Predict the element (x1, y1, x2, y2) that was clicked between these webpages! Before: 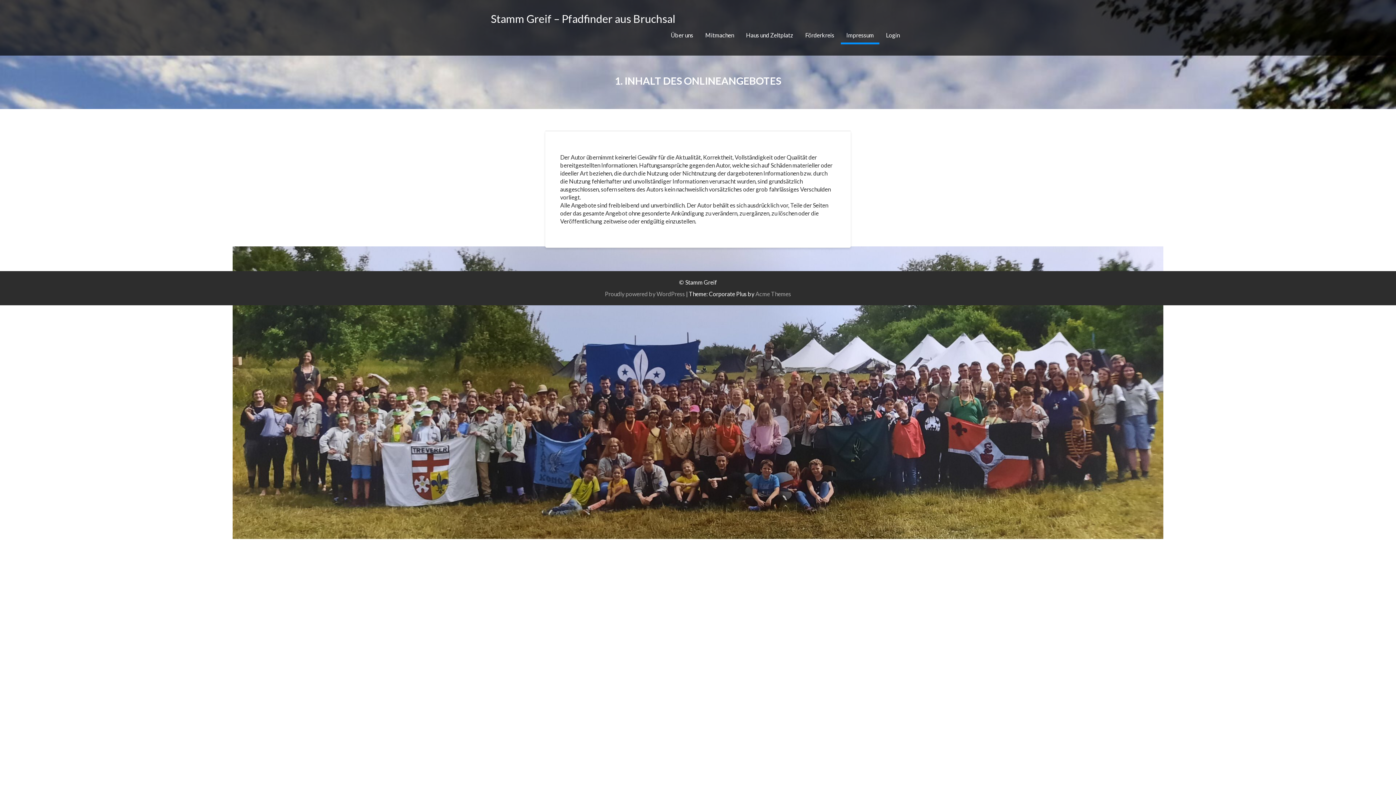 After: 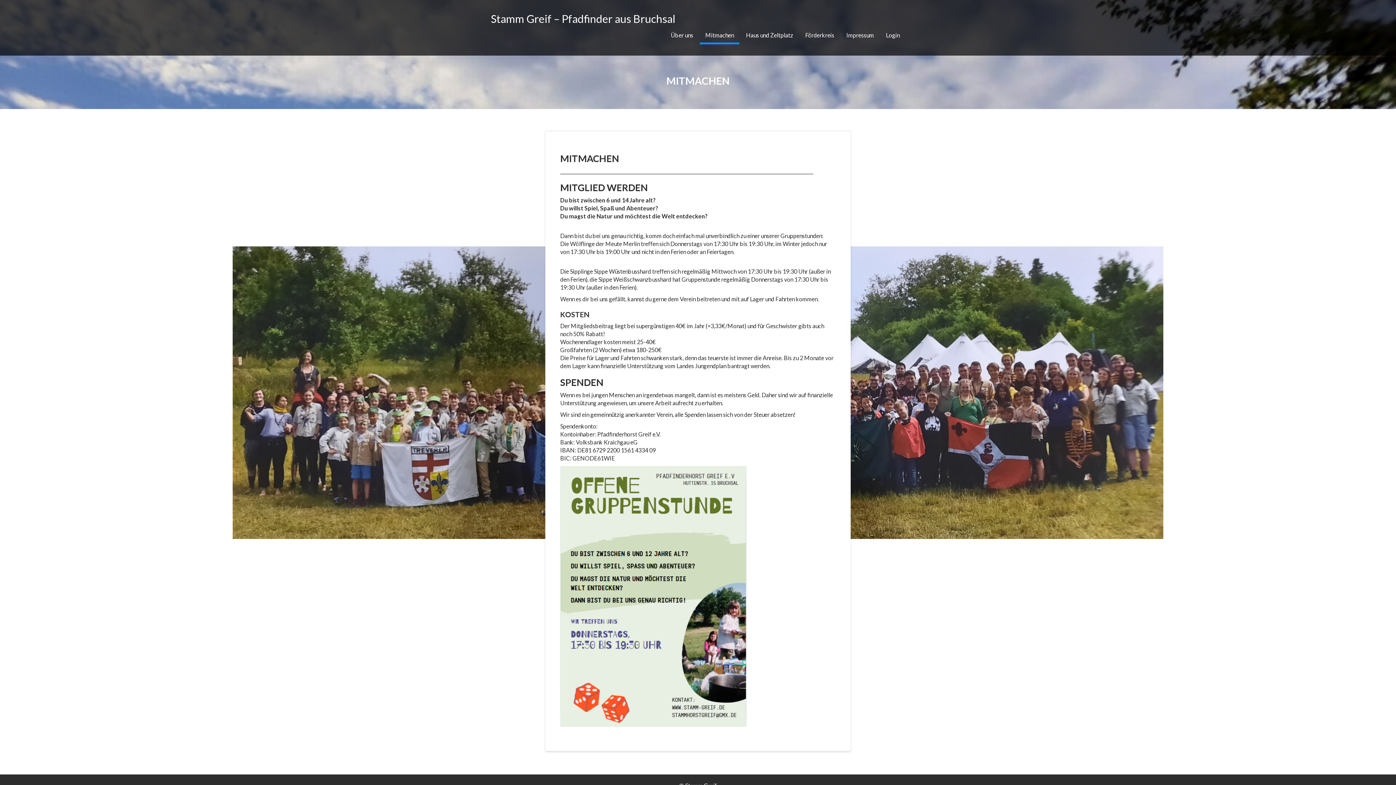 Action: bbox: (700, 26, 739, 44) label: Mitmachen